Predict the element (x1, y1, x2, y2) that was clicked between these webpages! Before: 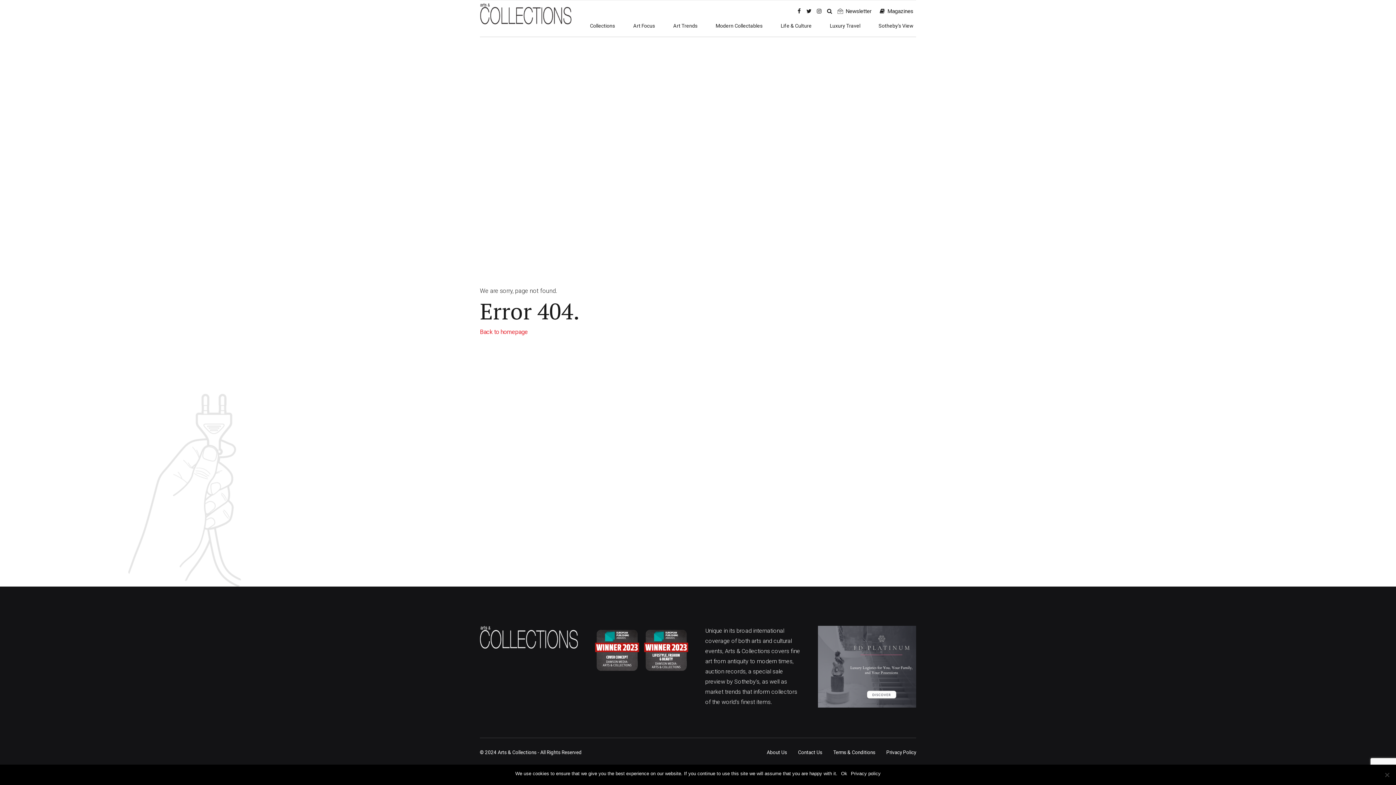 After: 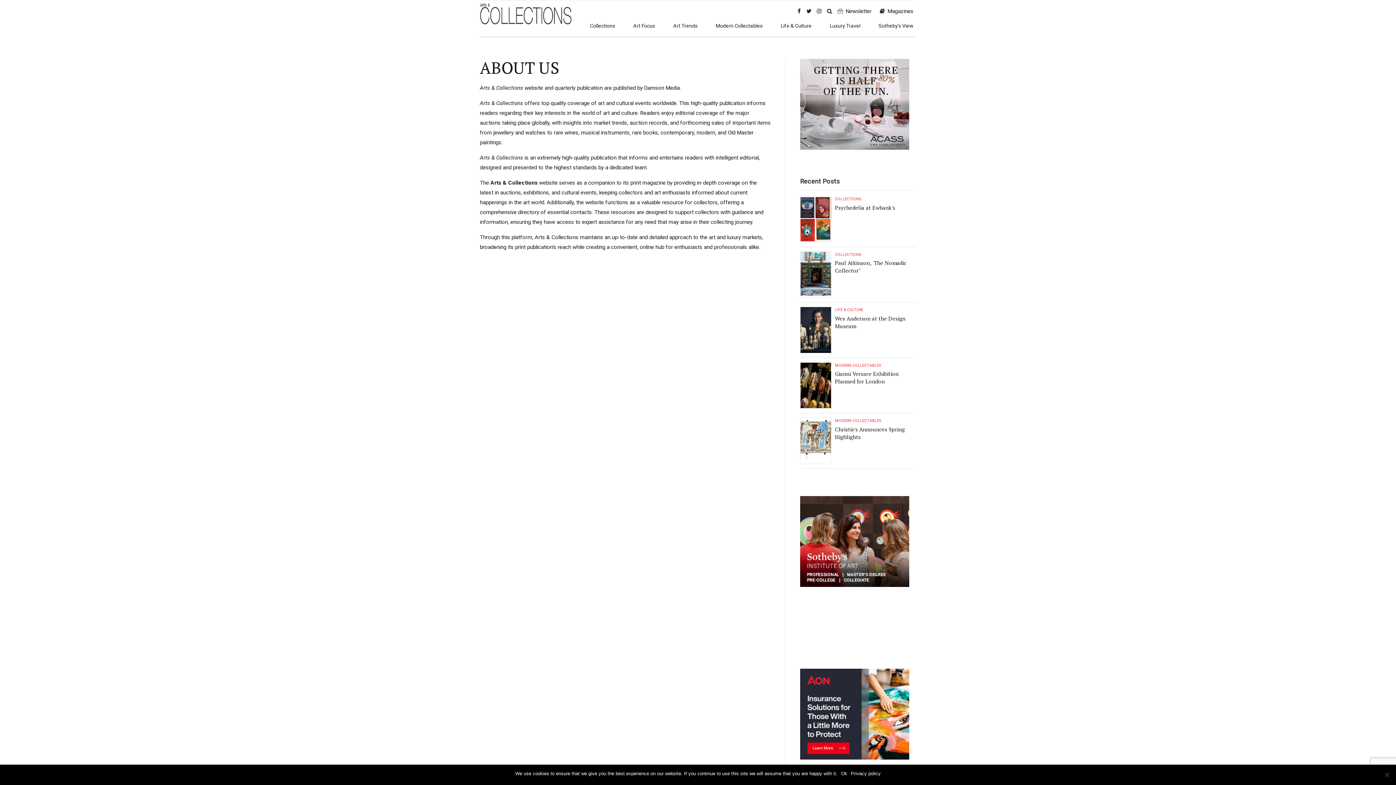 Action: label: About Us bbox: (766, 749, 787, 755)